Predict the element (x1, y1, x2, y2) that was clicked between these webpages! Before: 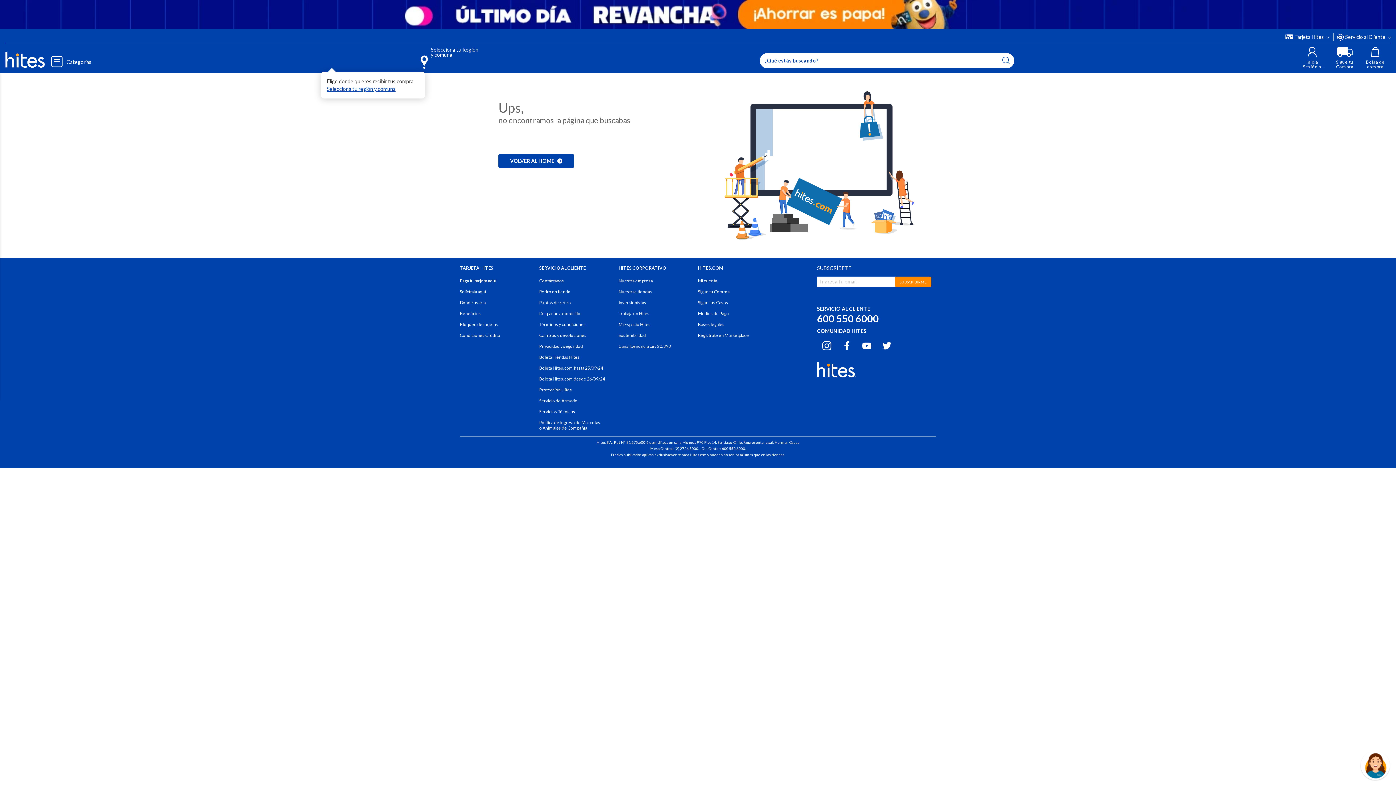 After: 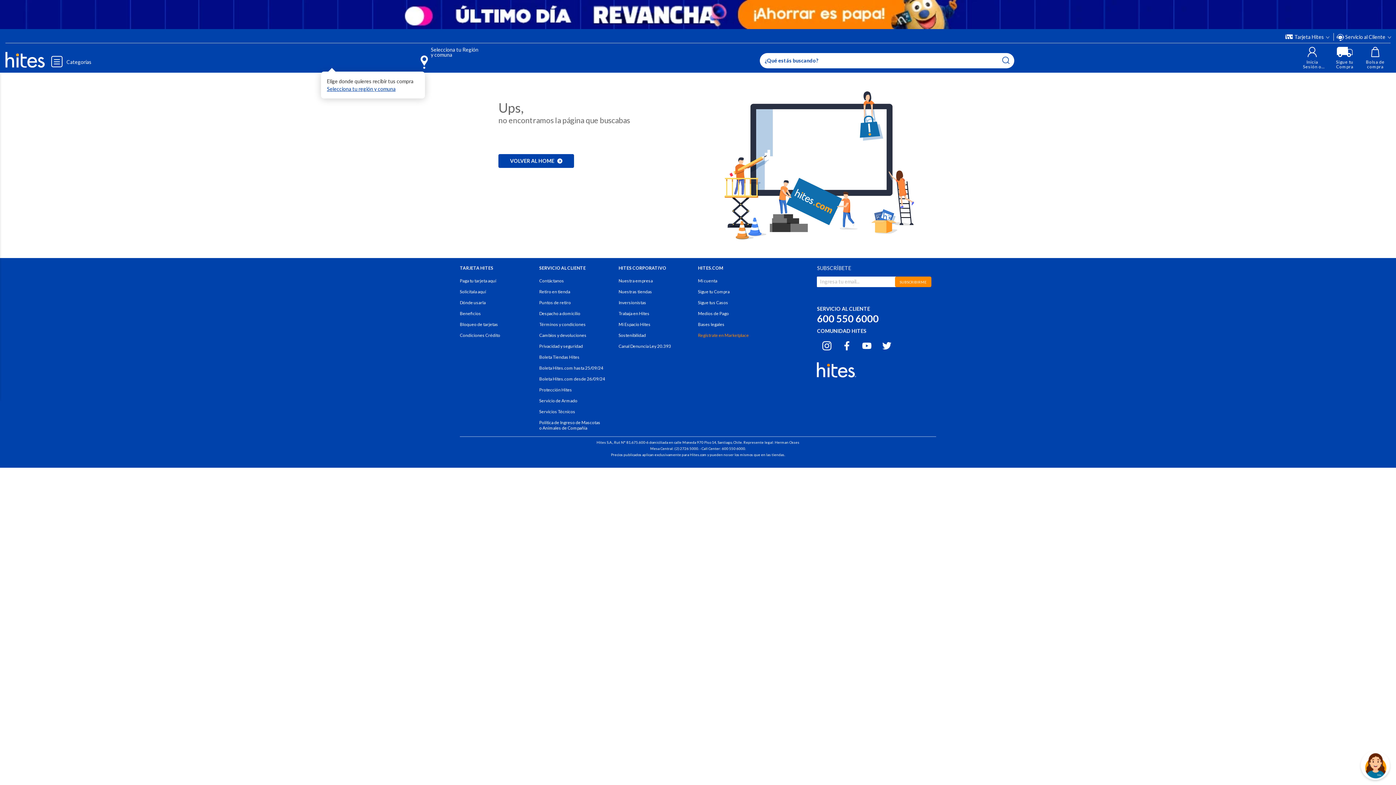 Action: label: Regístrate en Marketplace bbox: (698, 332, 749, 338)